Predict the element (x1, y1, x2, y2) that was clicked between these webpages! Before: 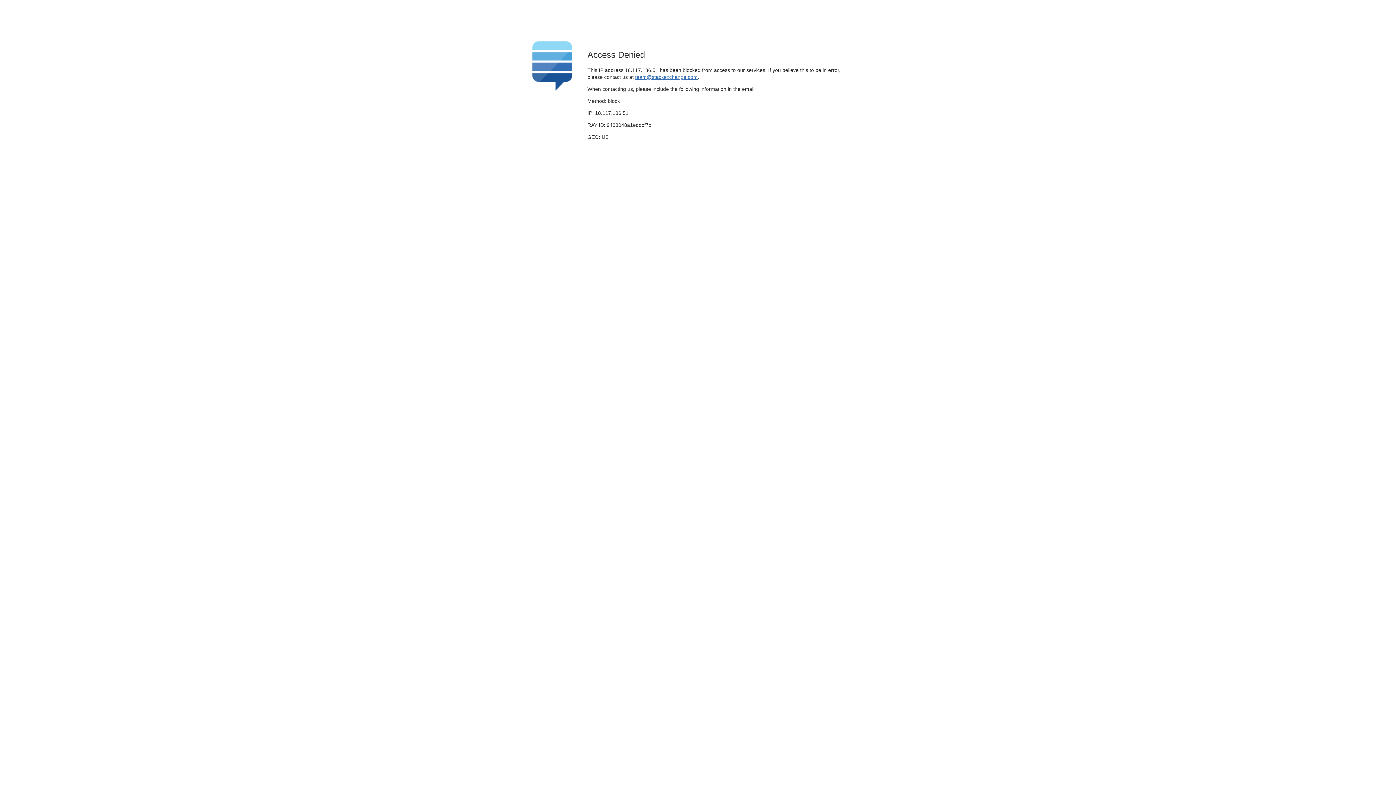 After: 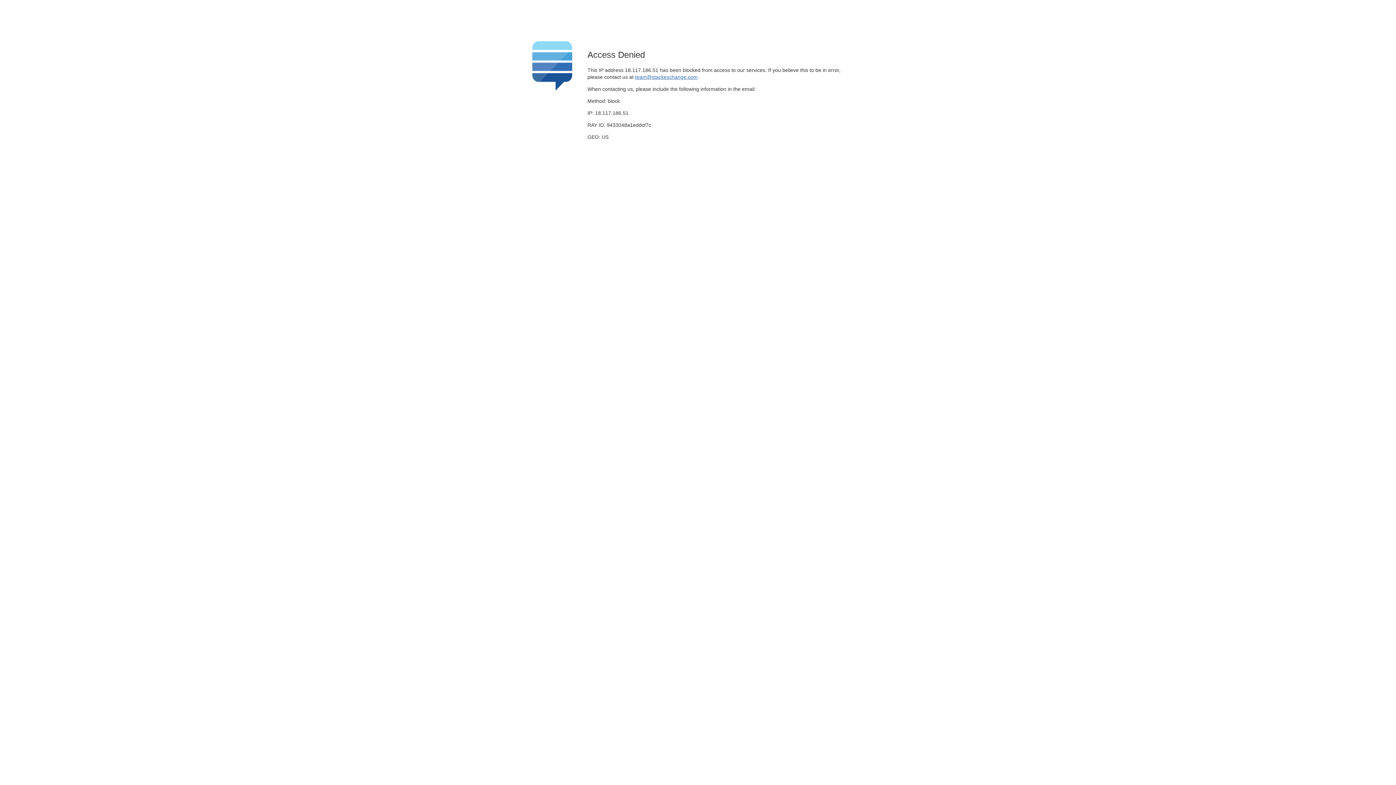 Action: bbox: (635, 74, 697, 79) label: team@stackexchange.com